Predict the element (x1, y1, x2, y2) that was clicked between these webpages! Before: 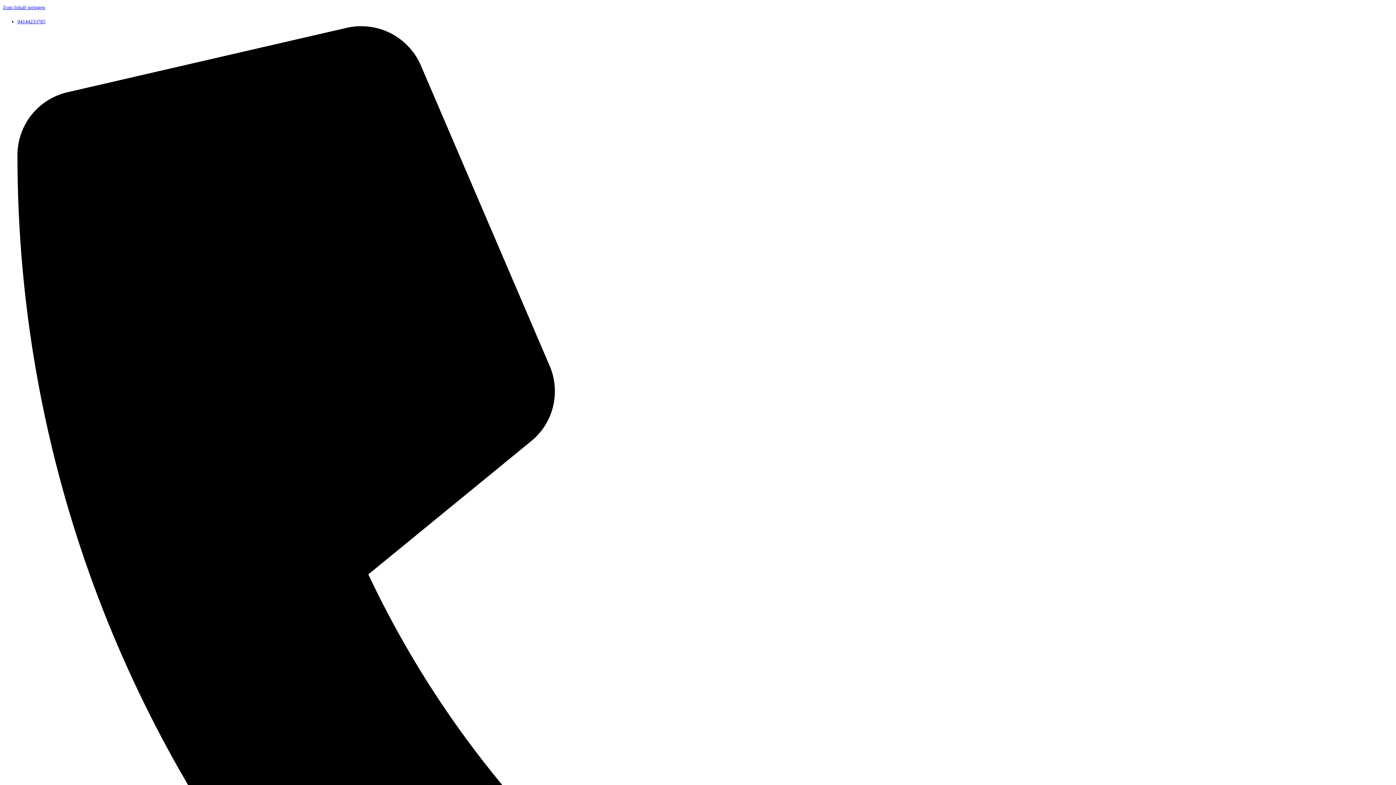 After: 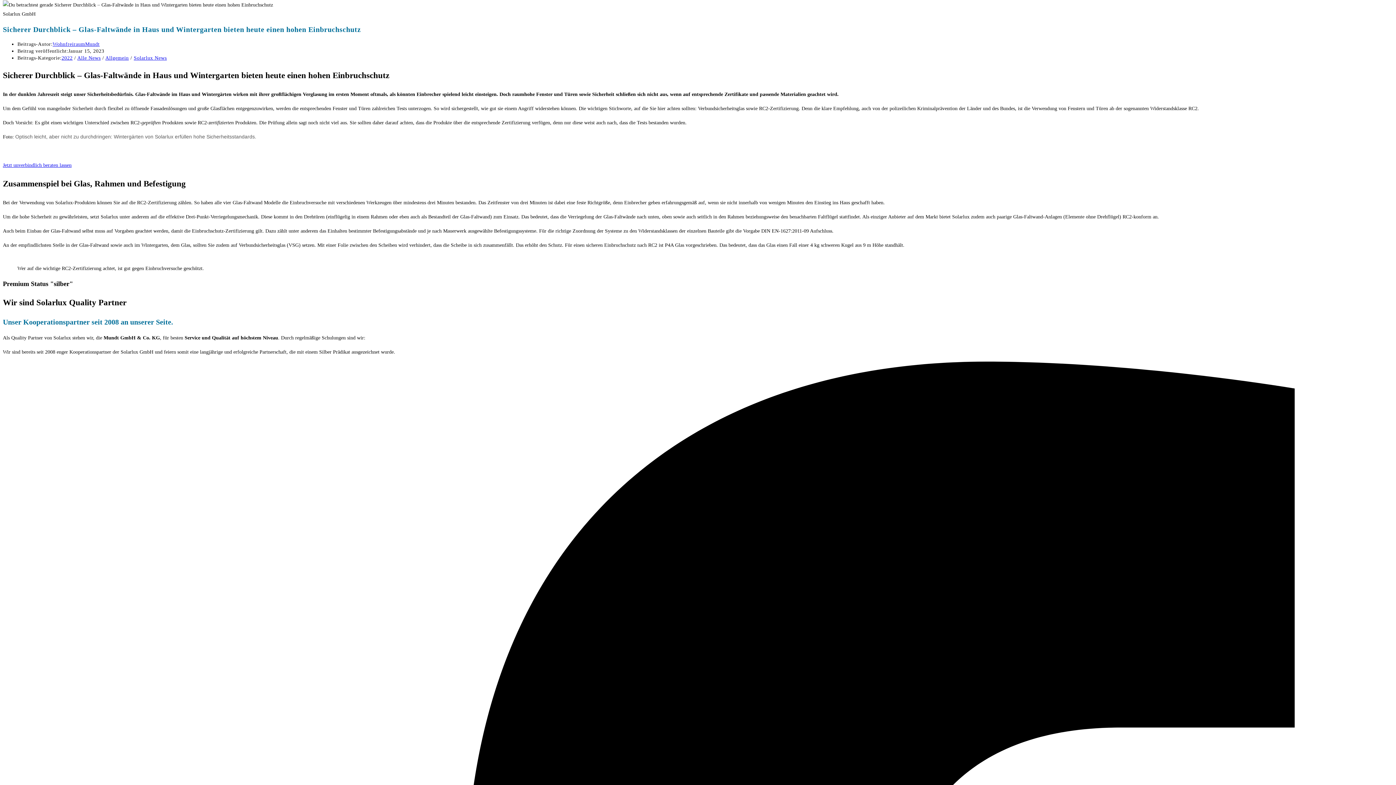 Action: label: Zum Inhalt springen bbox: (2, 4, 45, 10)